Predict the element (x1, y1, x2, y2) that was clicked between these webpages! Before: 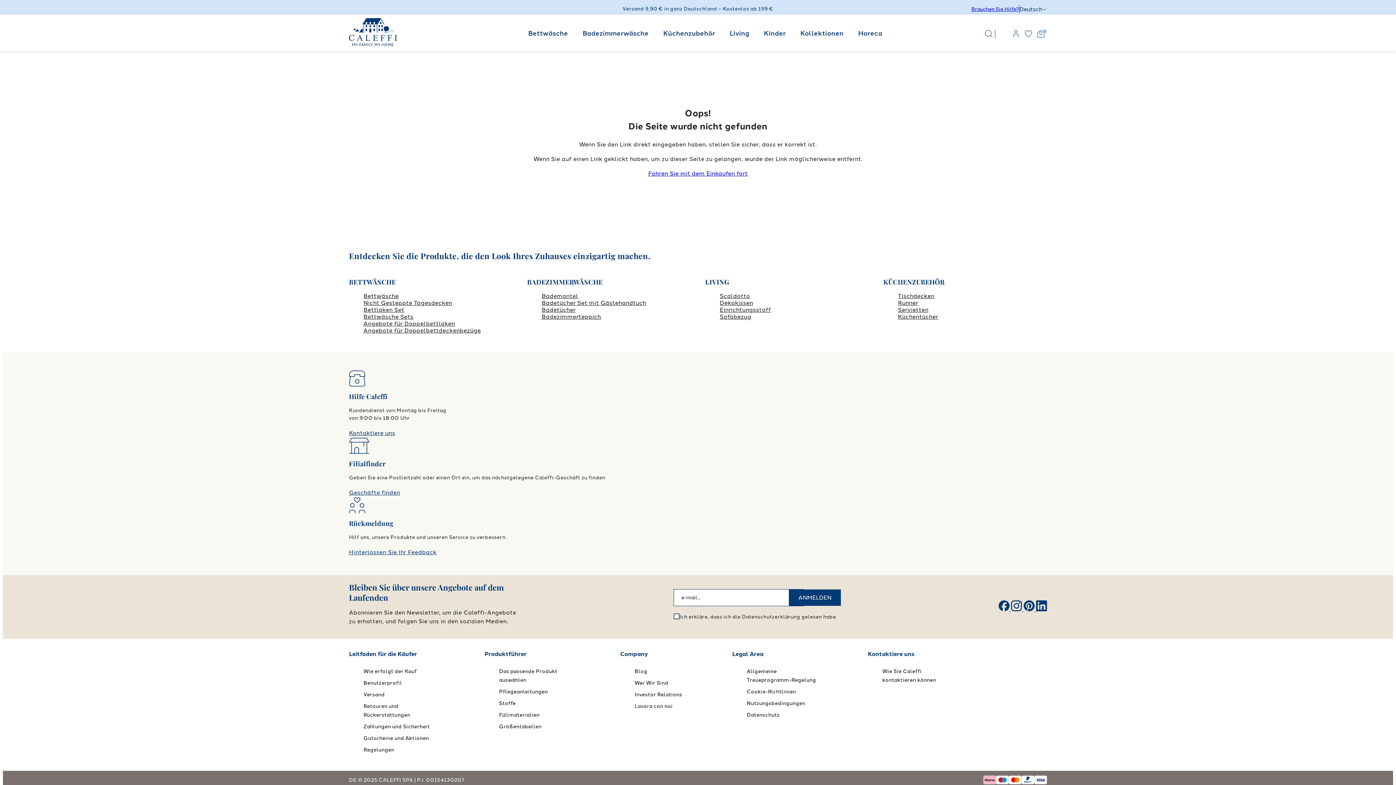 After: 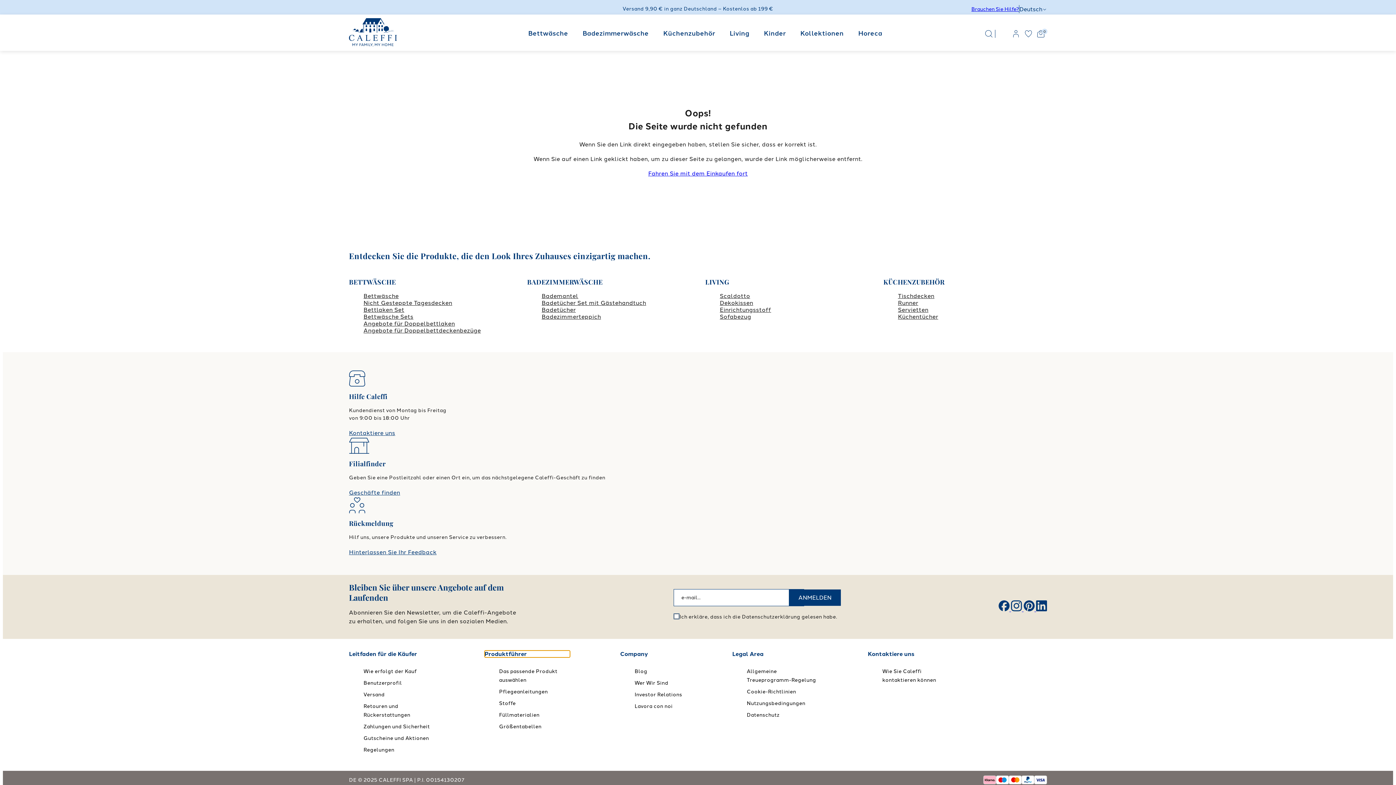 Action: label: Produktführer bbox: (484, 650, 570, 657)